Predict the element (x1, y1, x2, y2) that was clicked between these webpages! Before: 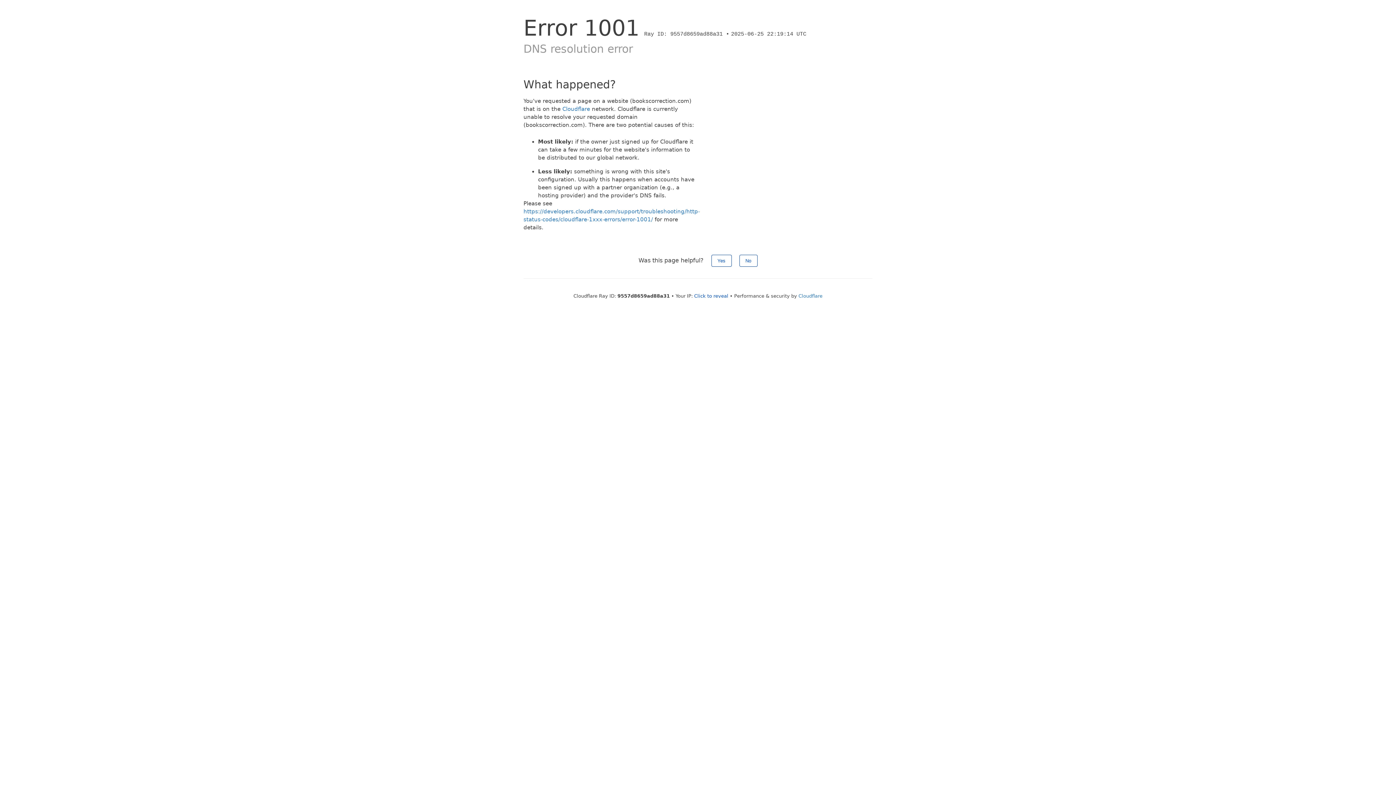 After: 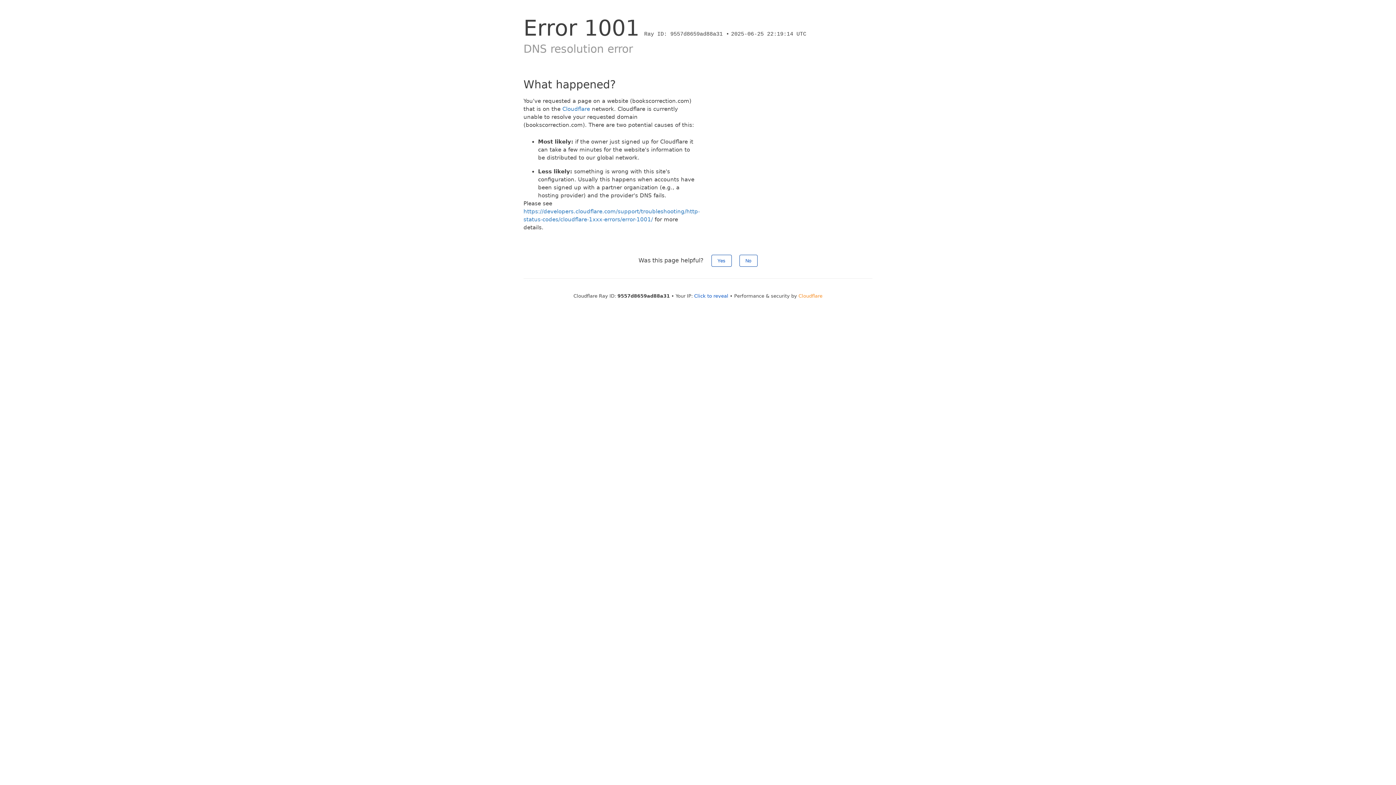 Action: label: Cloudflare bbox: (798, 293, 822, 298)